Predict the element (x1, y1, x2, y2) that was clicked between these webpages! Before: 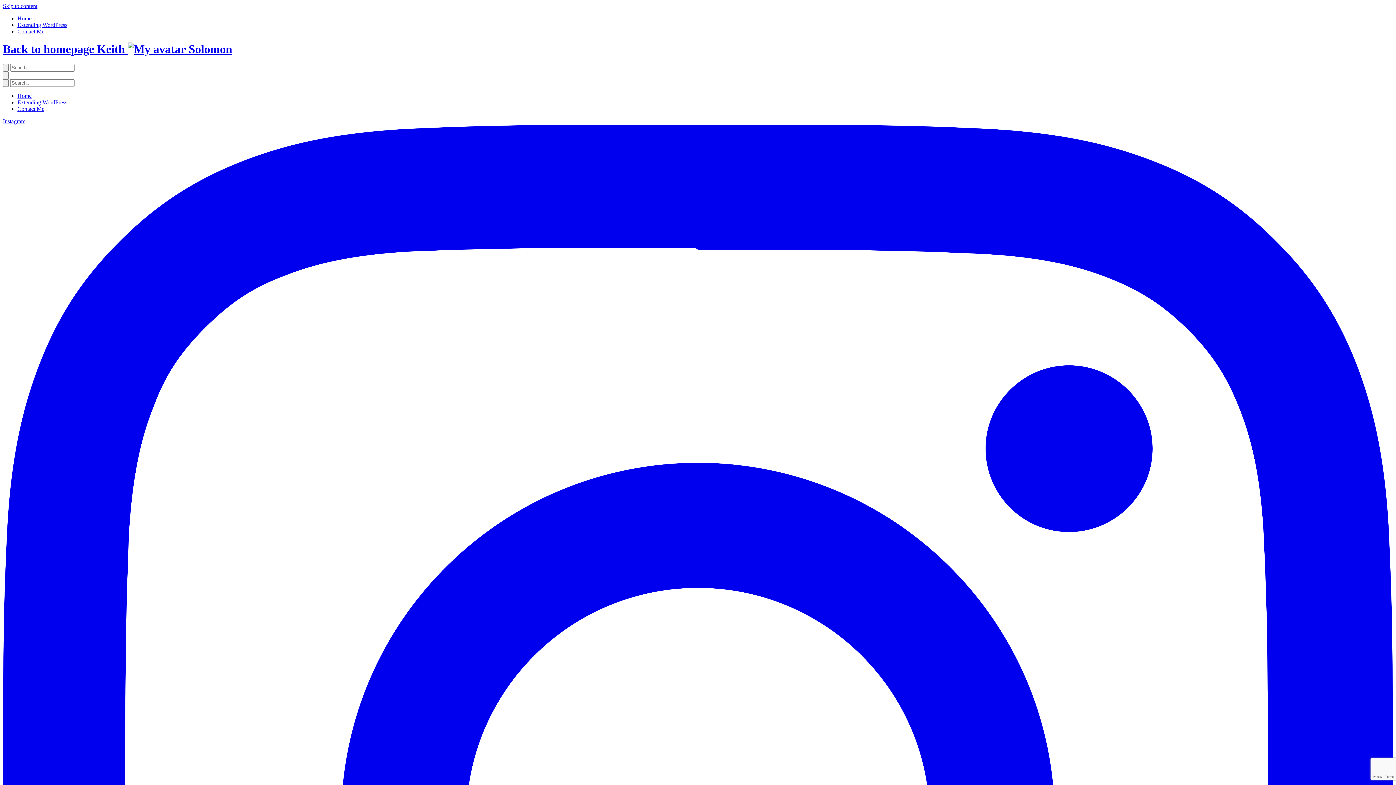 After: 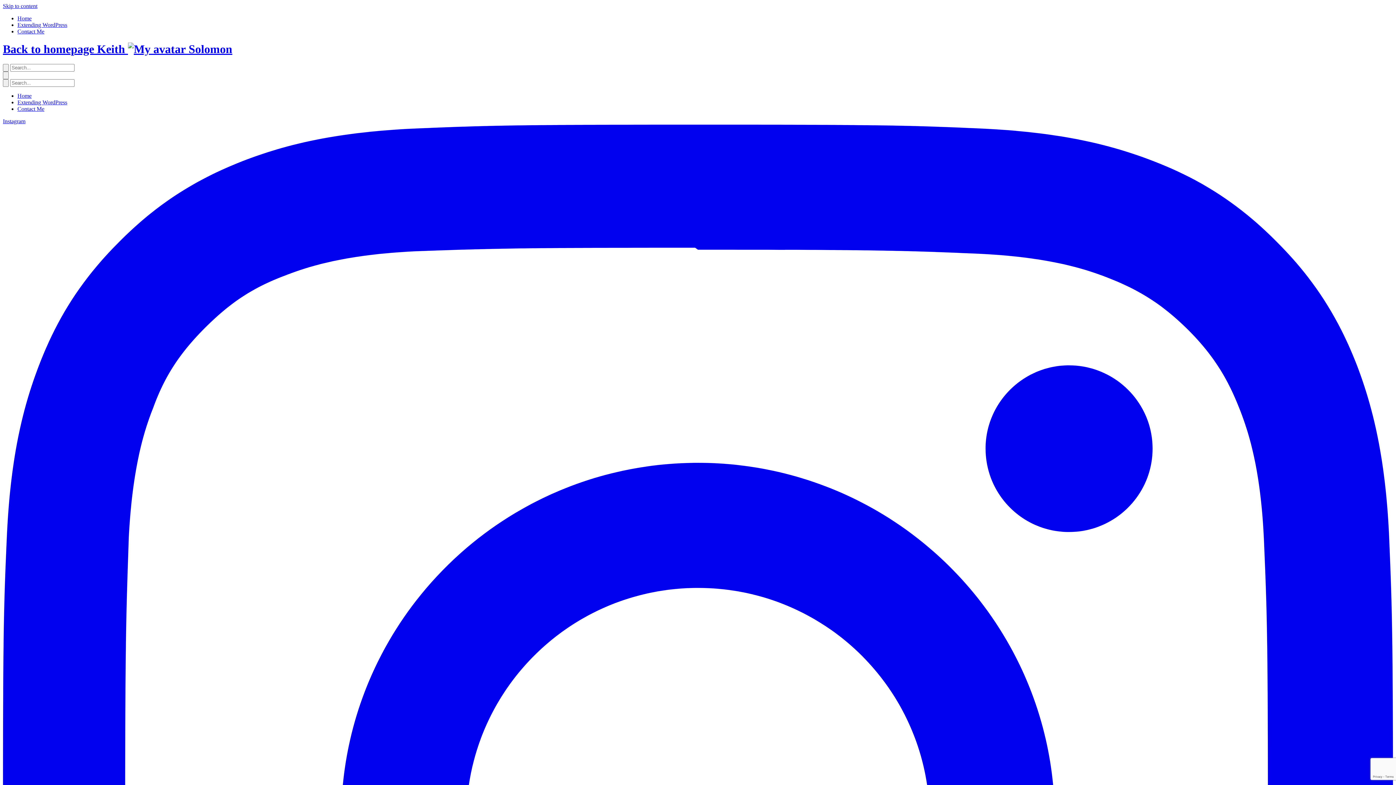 Action: bbox: (2, 63, 8, 71)